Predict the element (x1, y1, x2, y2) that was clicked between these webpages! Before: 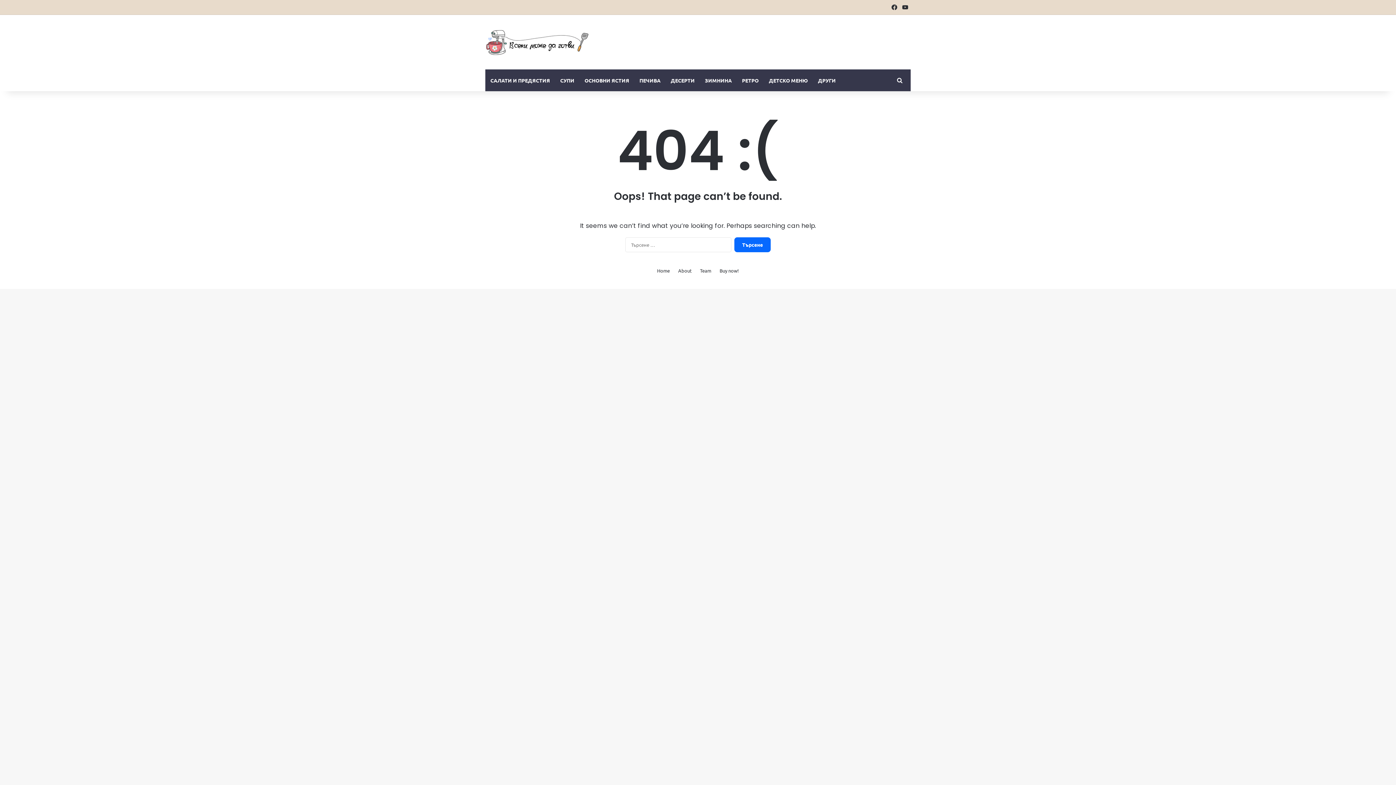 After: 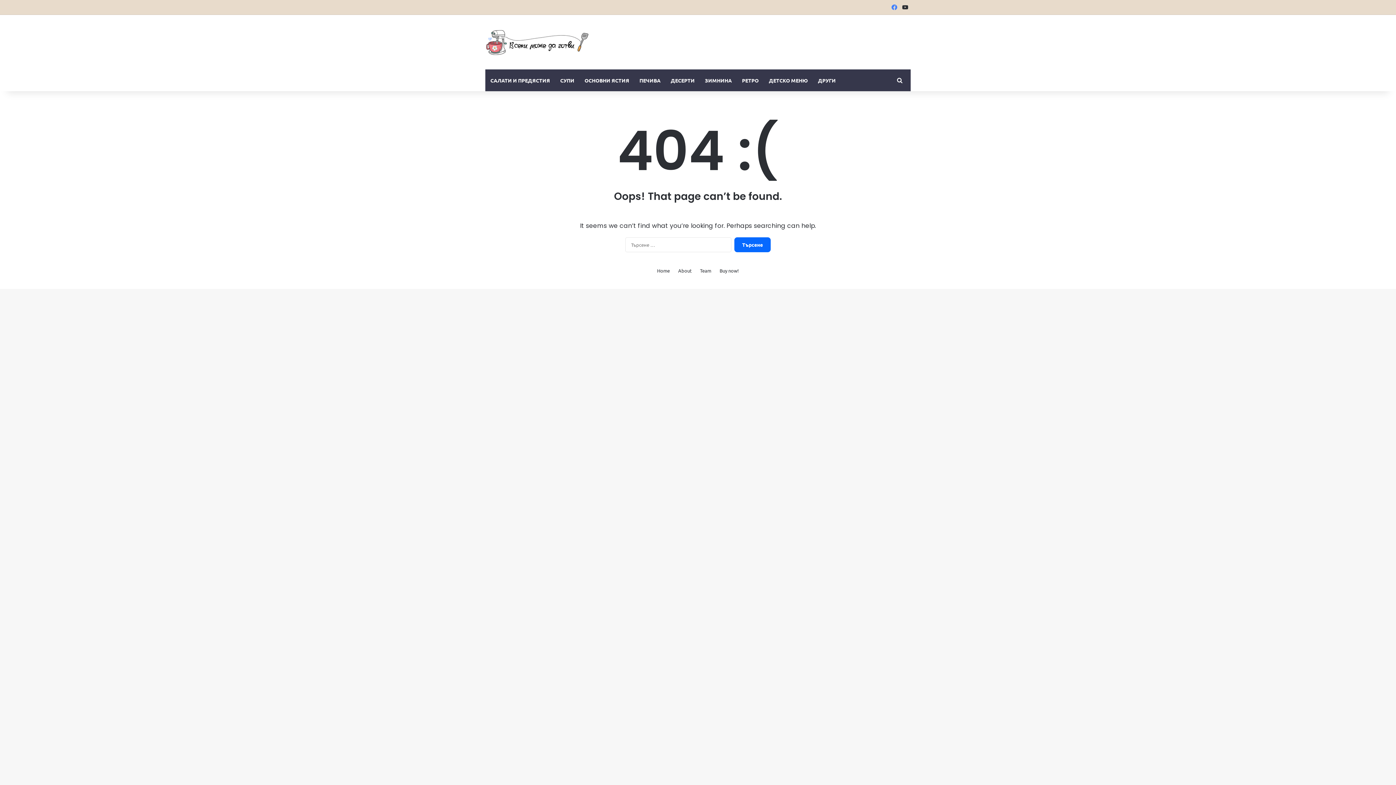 Action: label: Facebook bbox: (889, 0, 900, 14)